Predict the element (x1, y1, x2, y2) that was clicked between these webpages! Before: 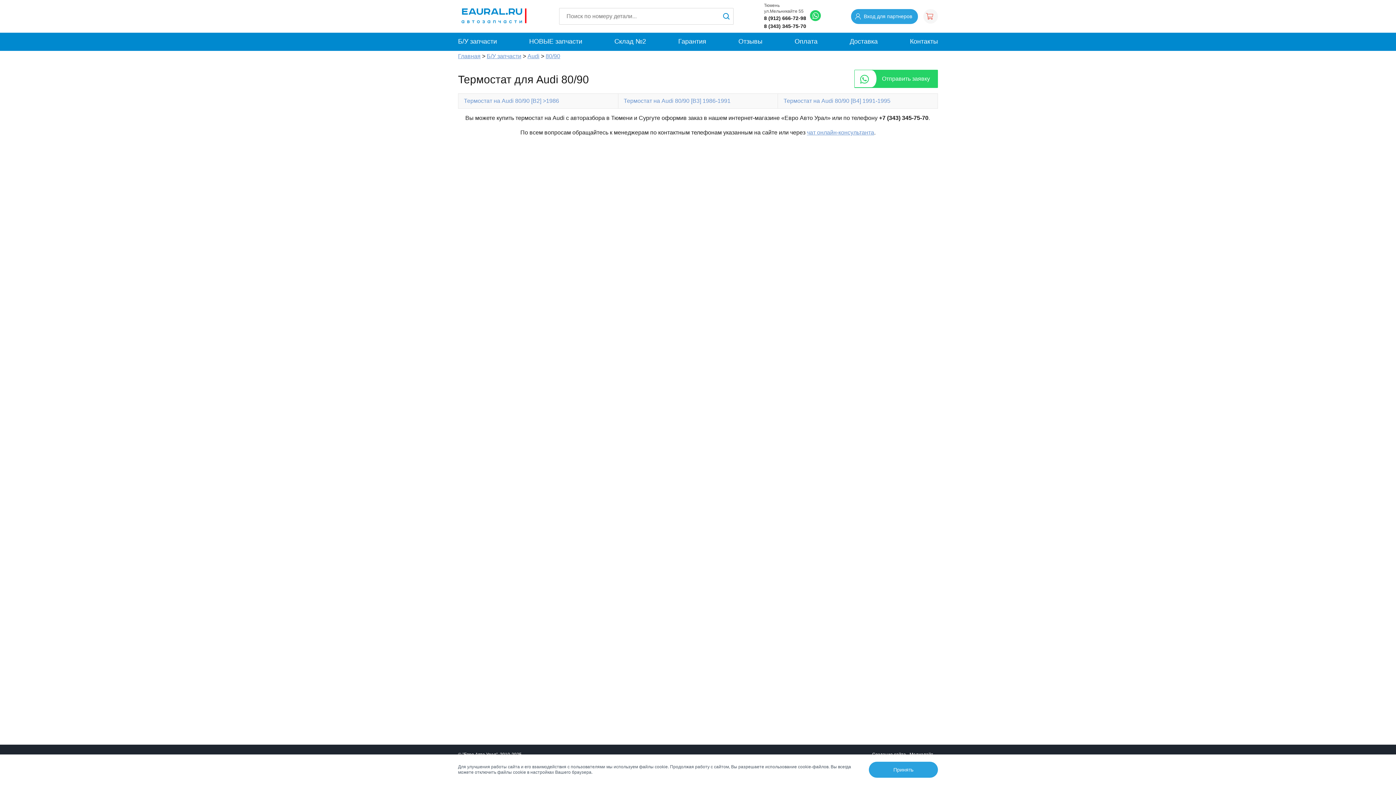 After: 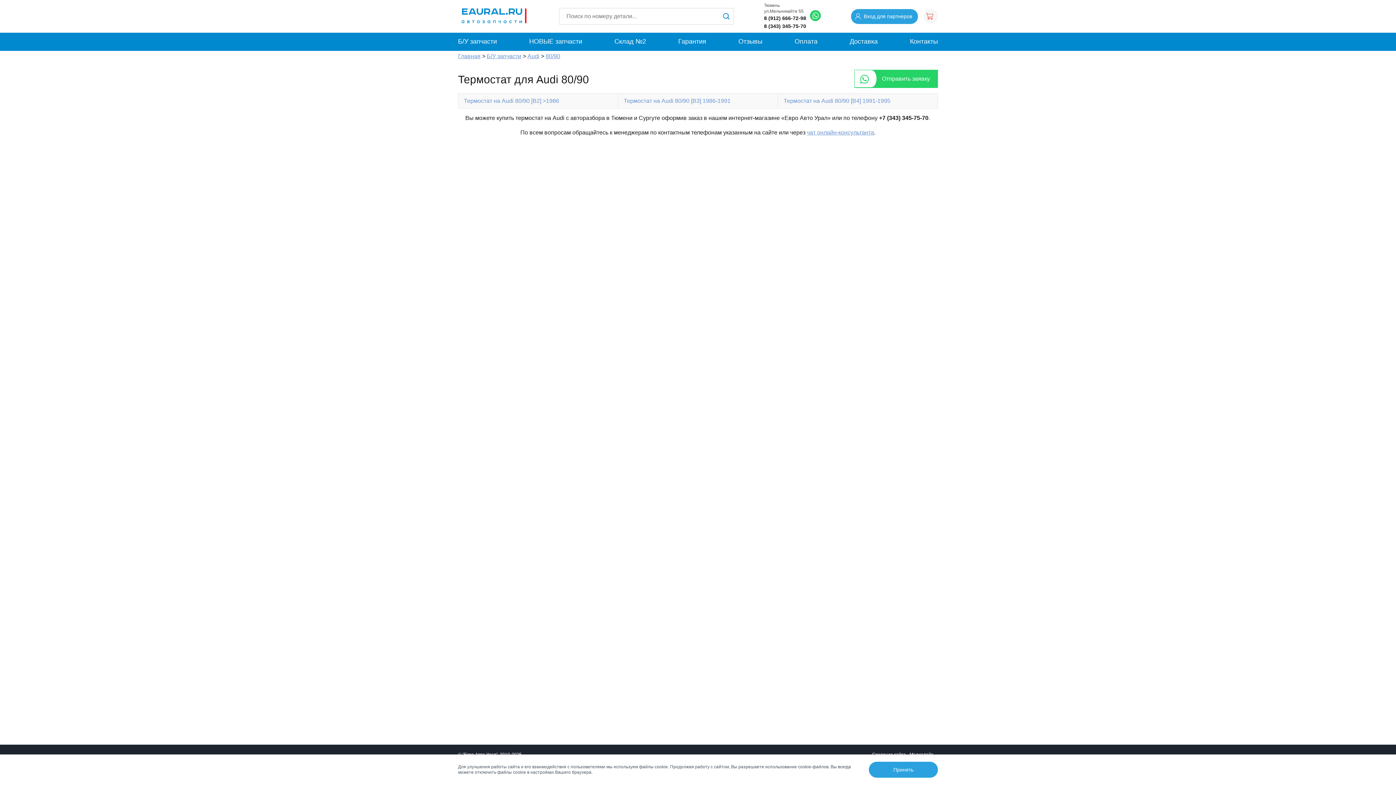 Action: label: 8 (912) 666-72-98 bbox: (764, 14, 806, 22)